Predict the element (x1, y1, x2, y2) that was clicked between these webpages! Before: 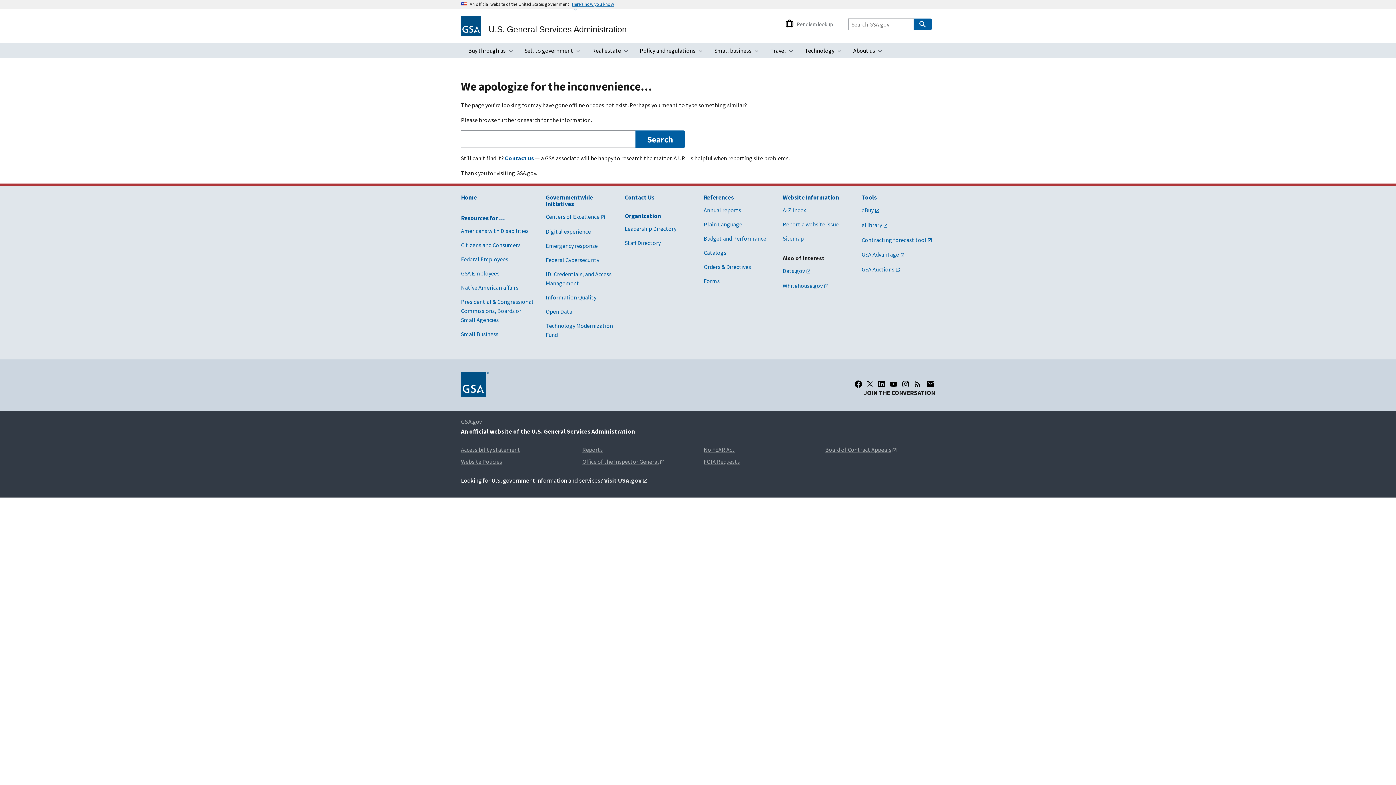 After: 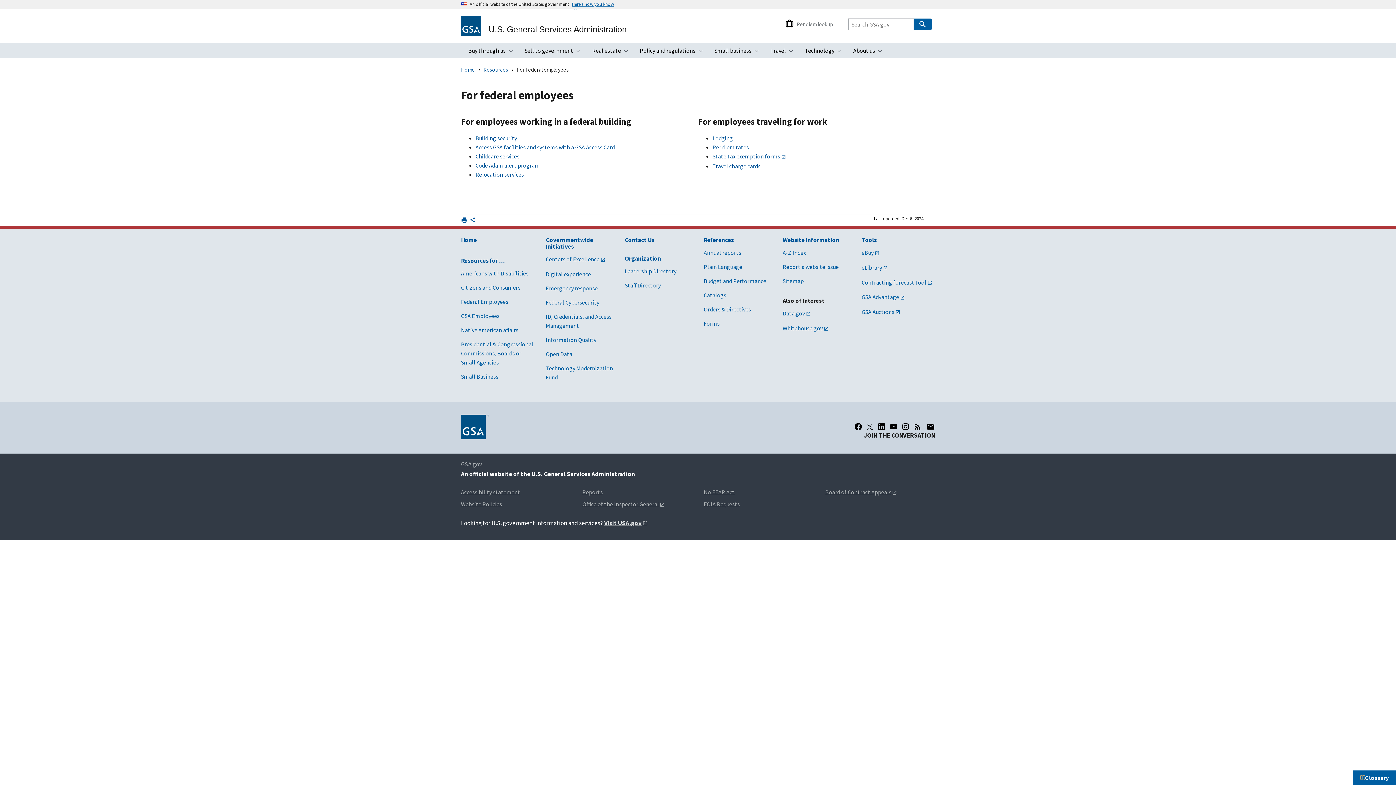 Action: bbox: (461, 255, 508, 263) label: Federal Employees